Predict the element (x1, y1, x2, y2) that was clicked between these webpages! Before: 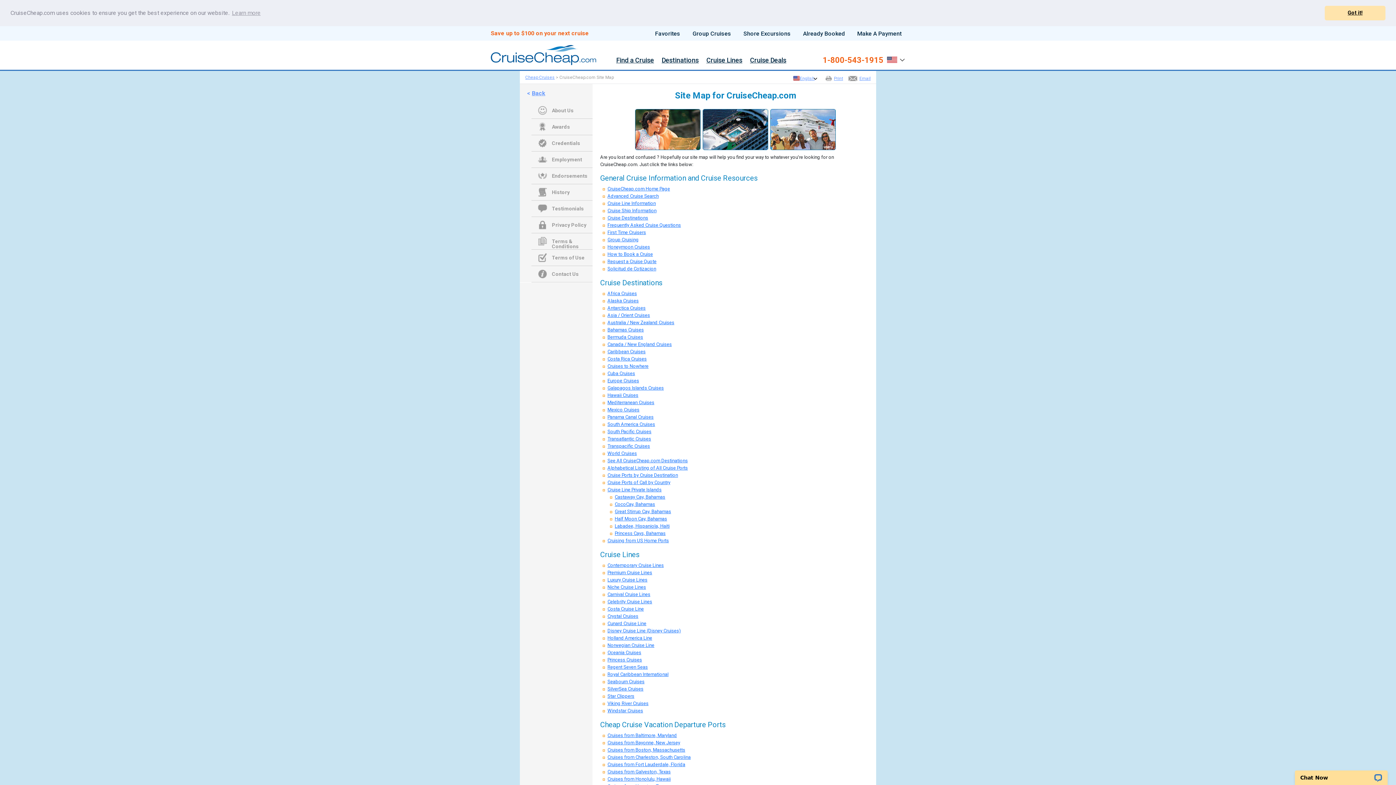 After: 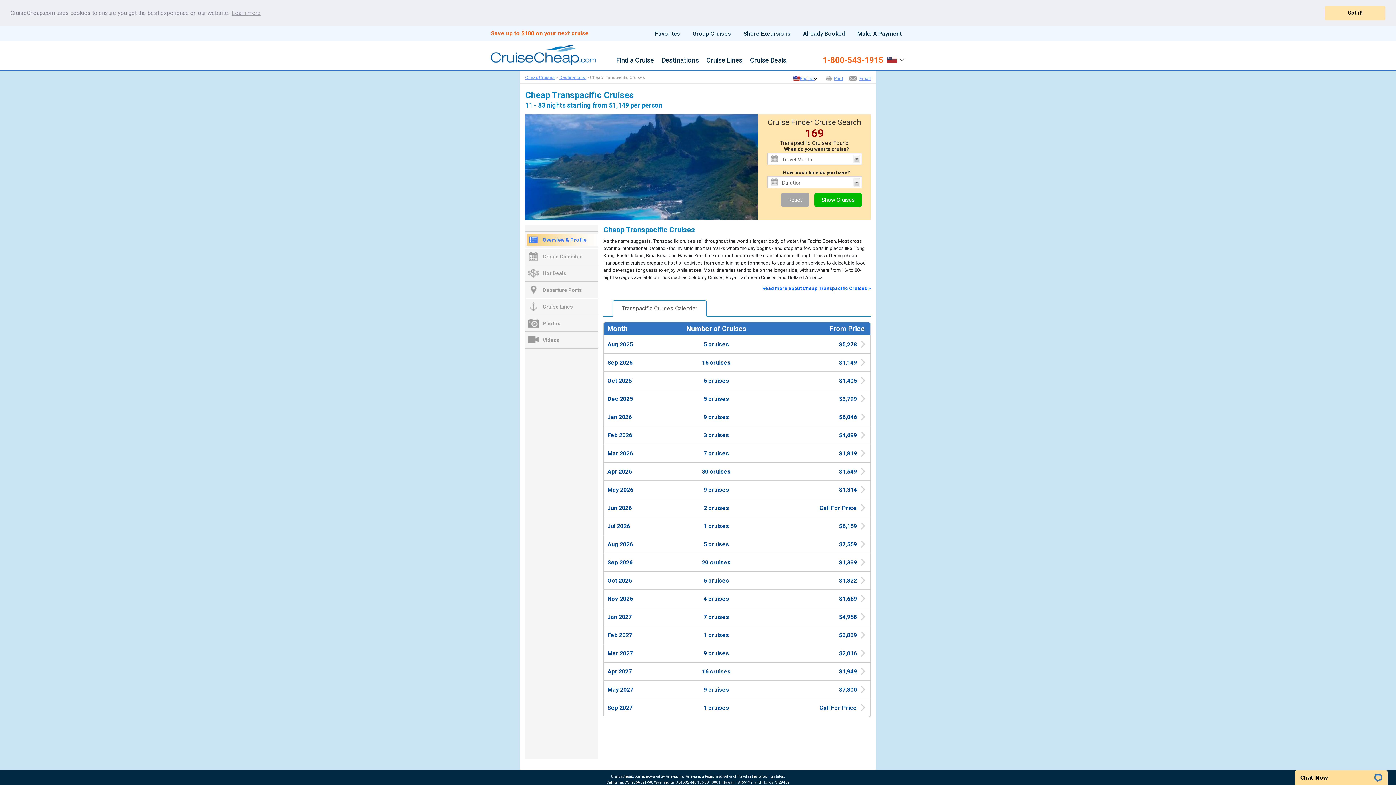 Action: bbox: (607, 443, 650, 448) label: Transpacific Cruises